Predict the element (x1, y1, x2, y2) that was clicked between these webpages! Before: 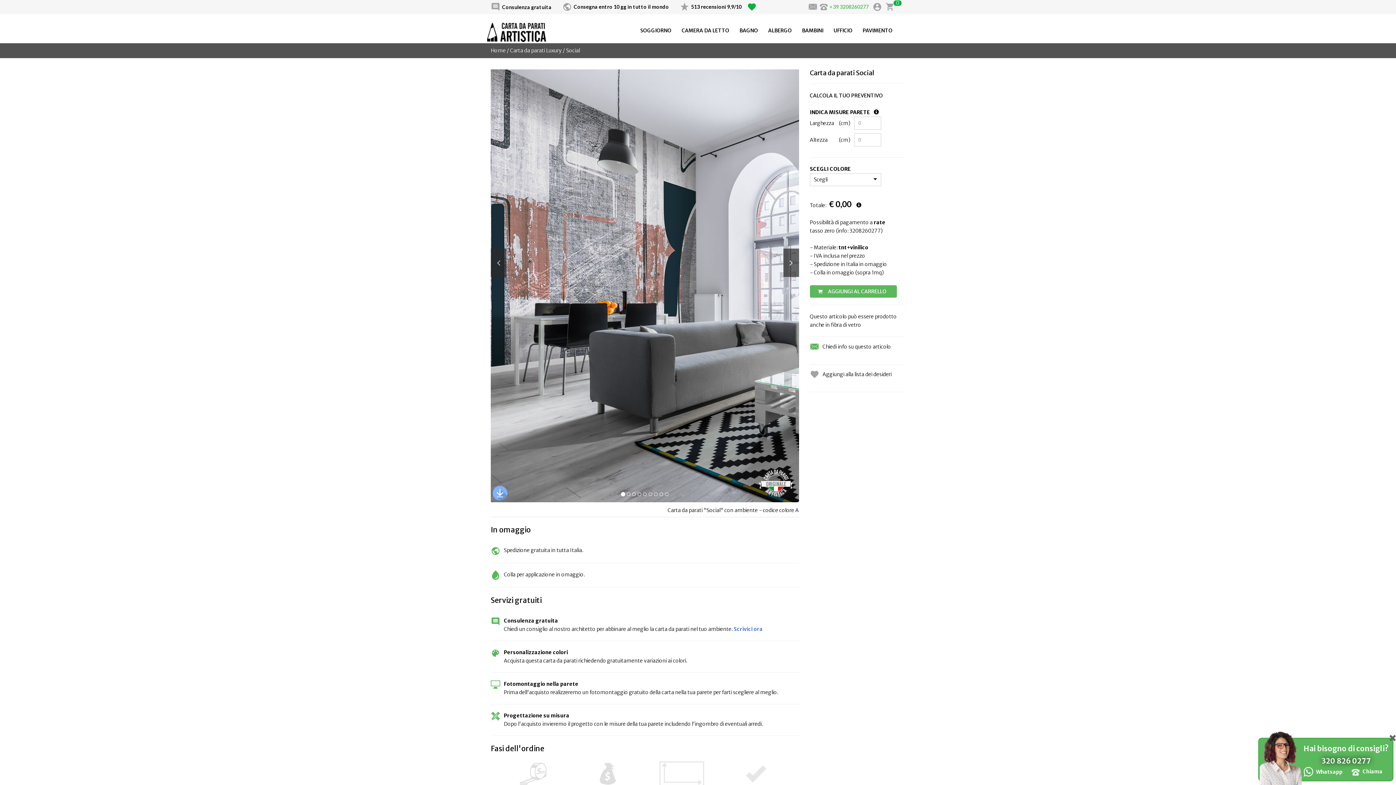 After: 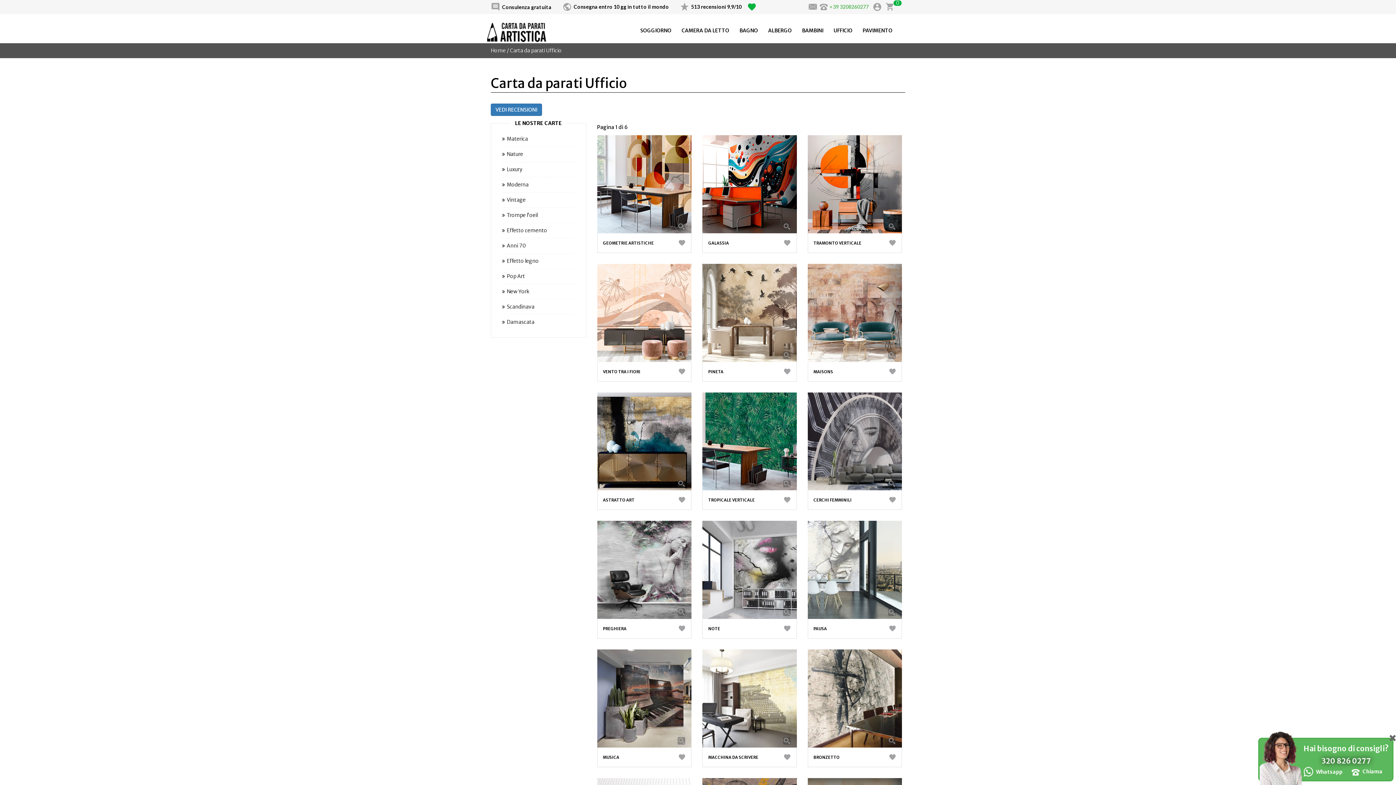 Action: bbox: (828, 21, 854, 39) label: UFFICIO